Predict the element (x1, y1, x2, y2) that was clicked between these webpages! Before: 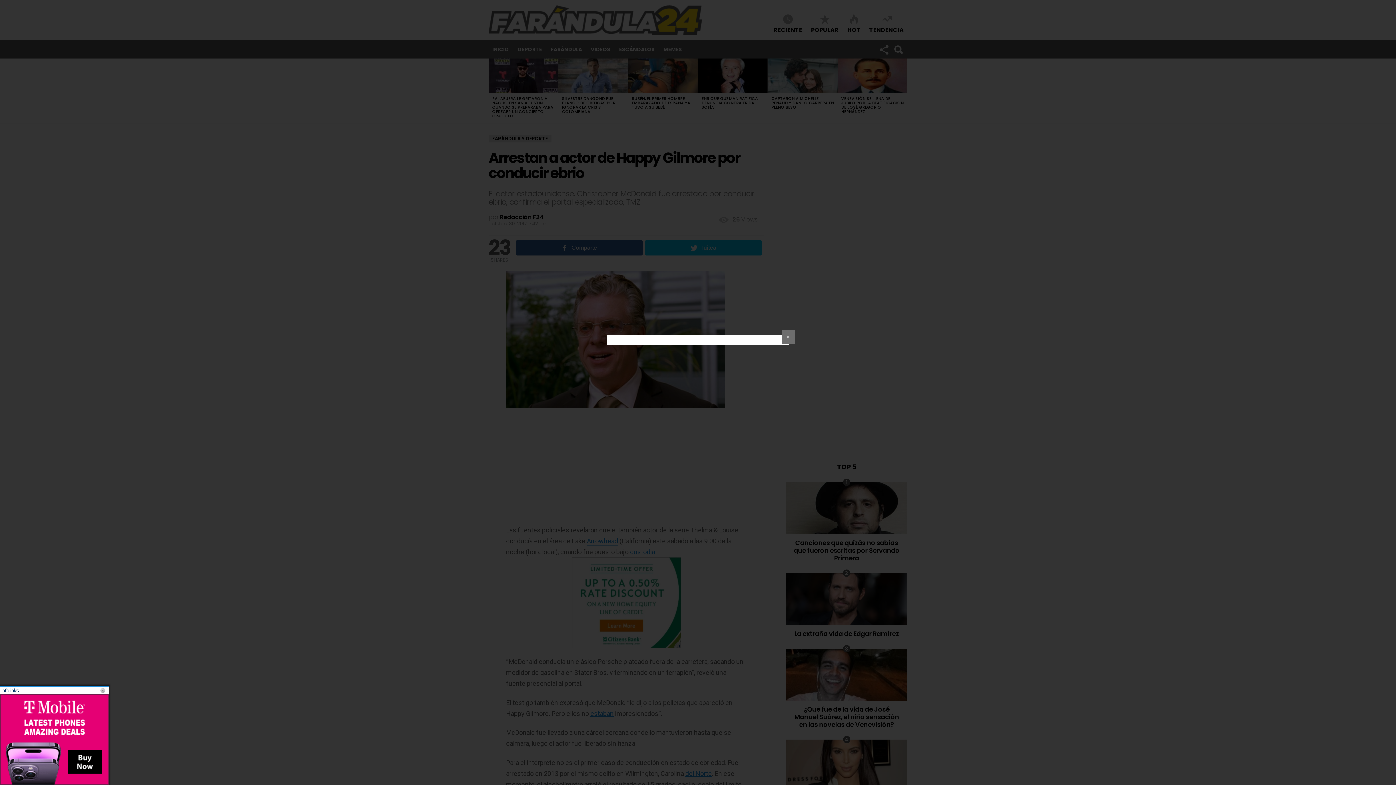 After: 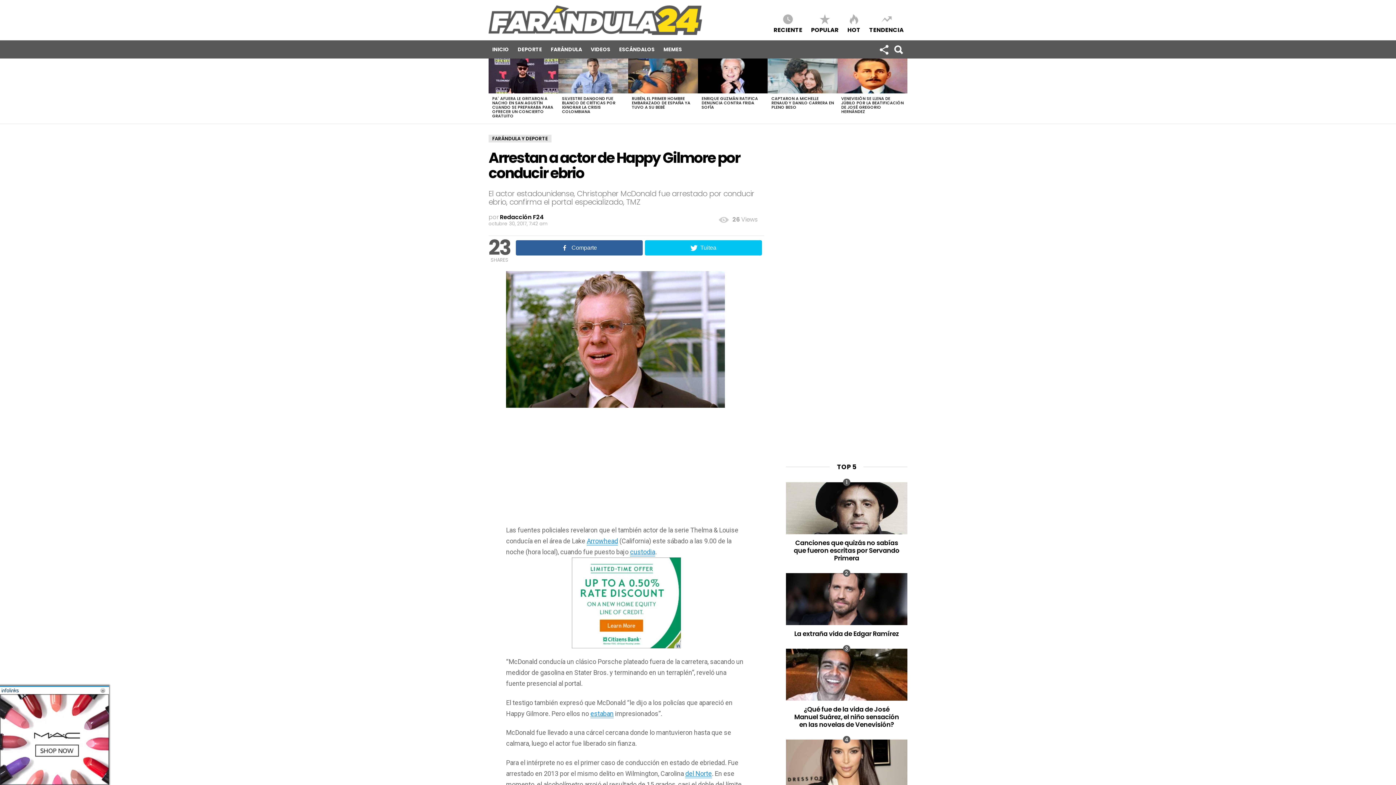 Action: label: ✕ bbox: (782, 330, 794, 344)